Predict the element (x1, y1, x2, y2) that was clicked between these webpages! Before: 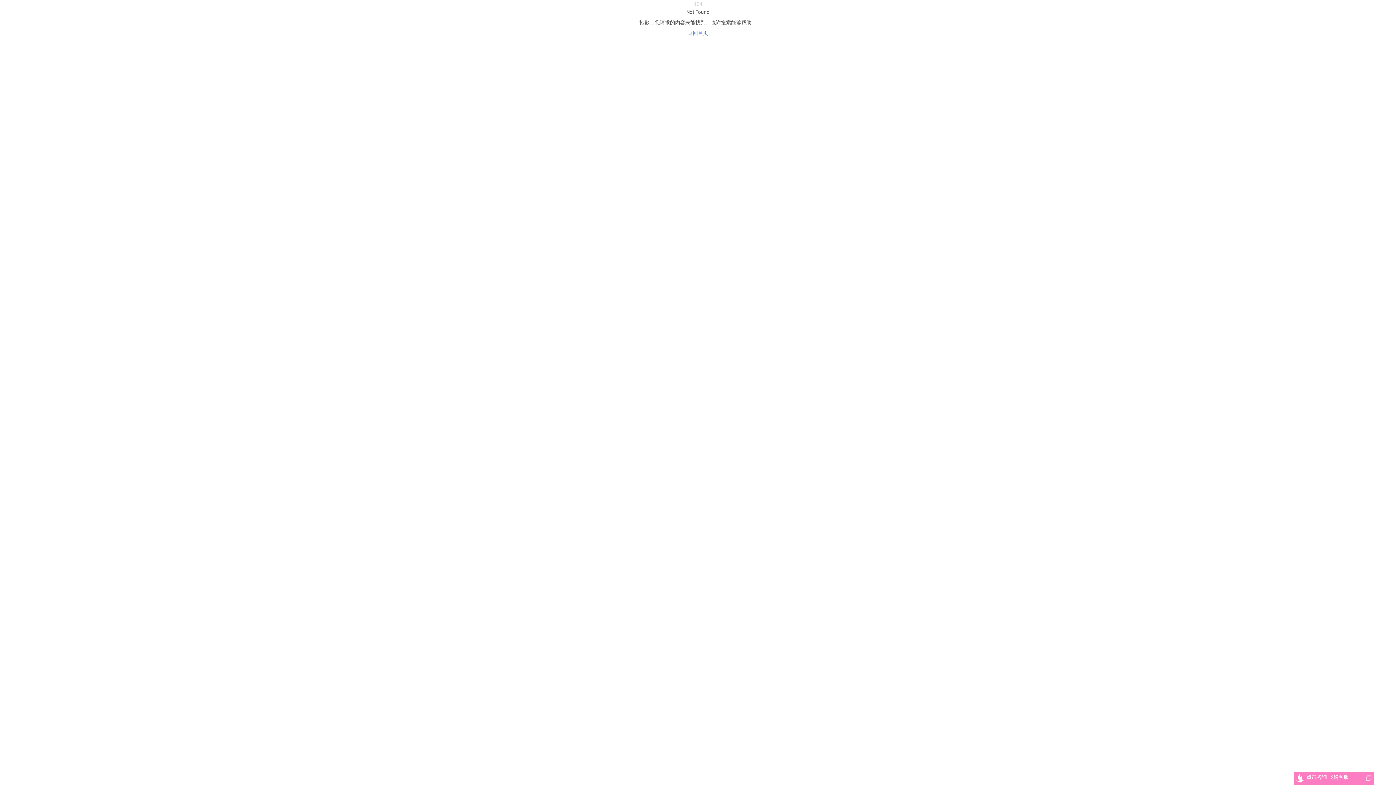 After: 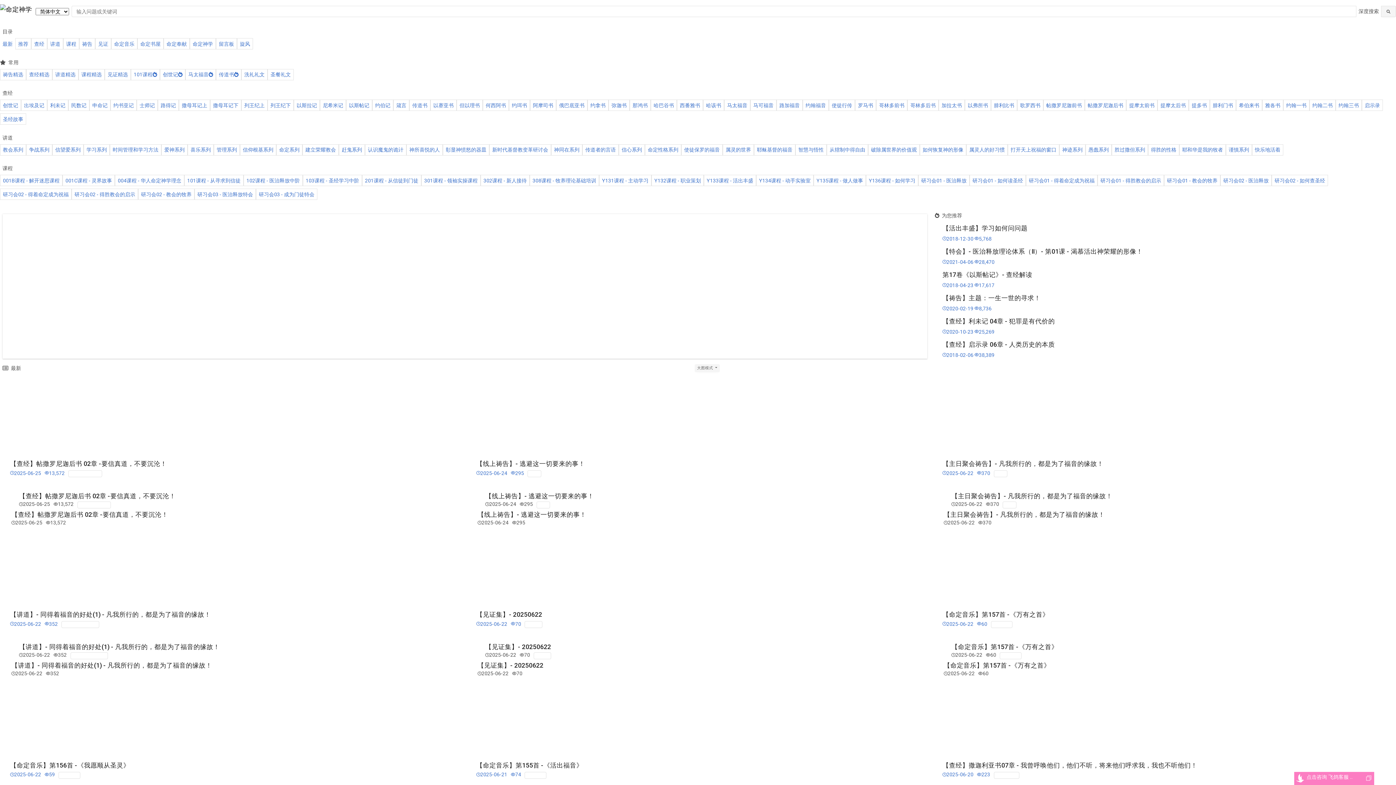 Action: bbox: (688, 30, 708, 36) label: 返回首页